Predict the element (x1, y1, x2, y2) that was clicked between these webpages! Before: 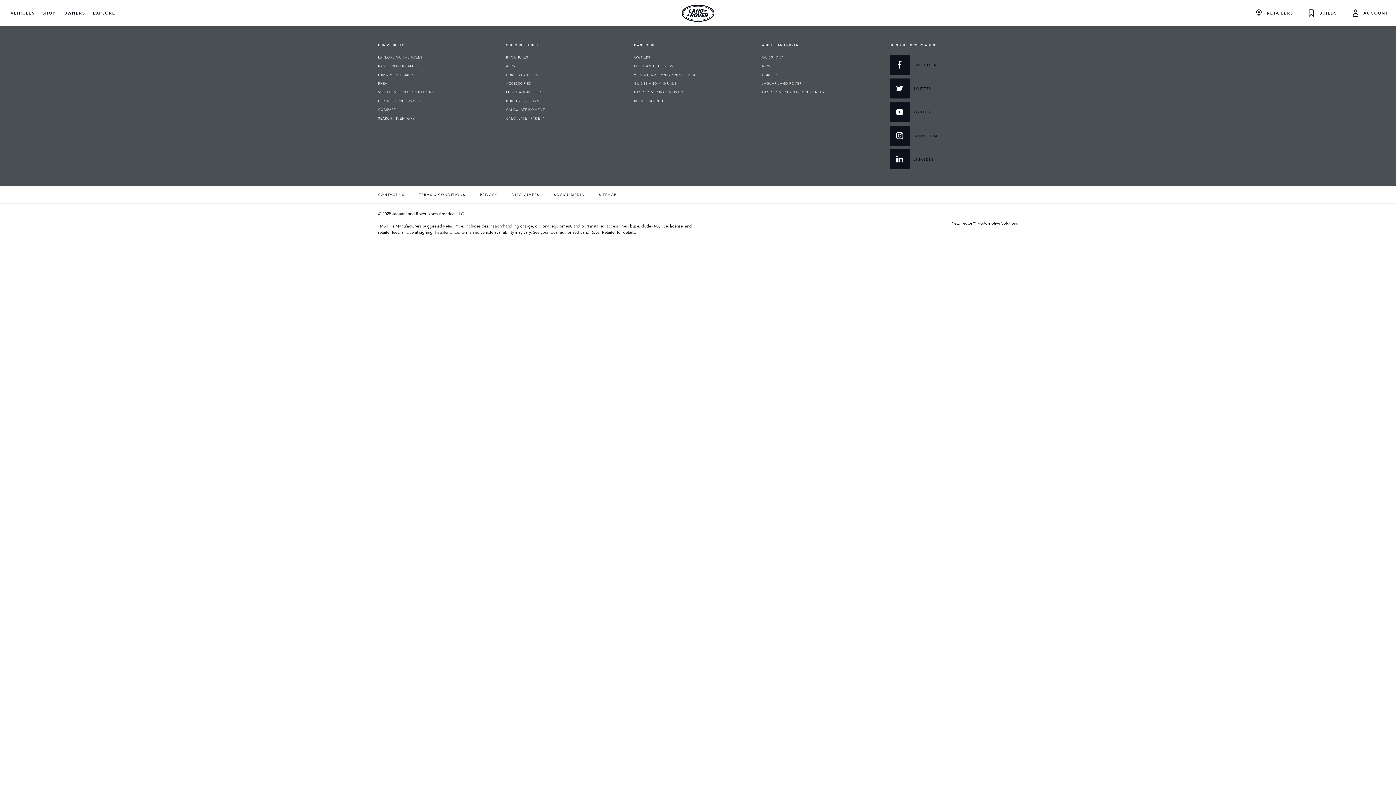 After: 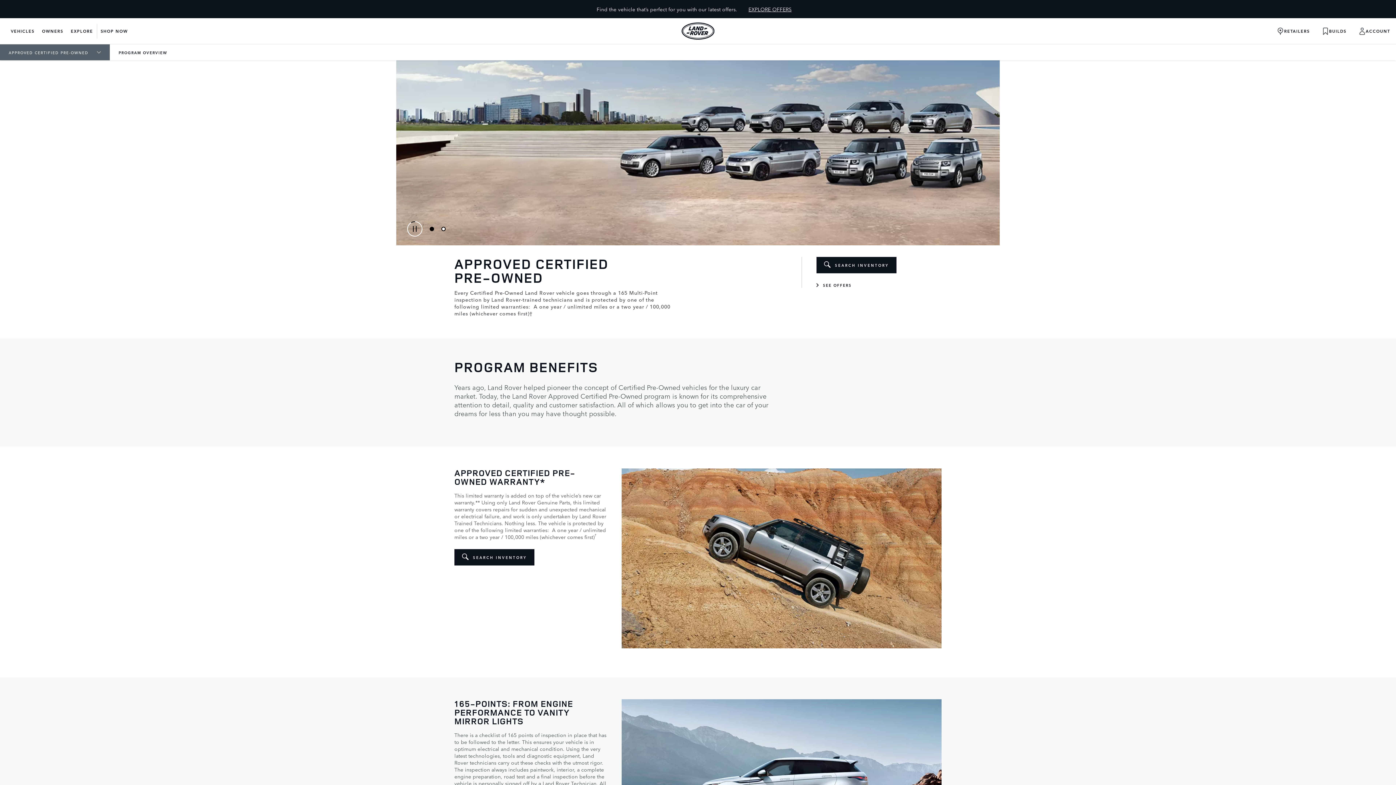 Action: label: CERTIFIED PRE-OWNED bbox: (378, 98, 420, 102)